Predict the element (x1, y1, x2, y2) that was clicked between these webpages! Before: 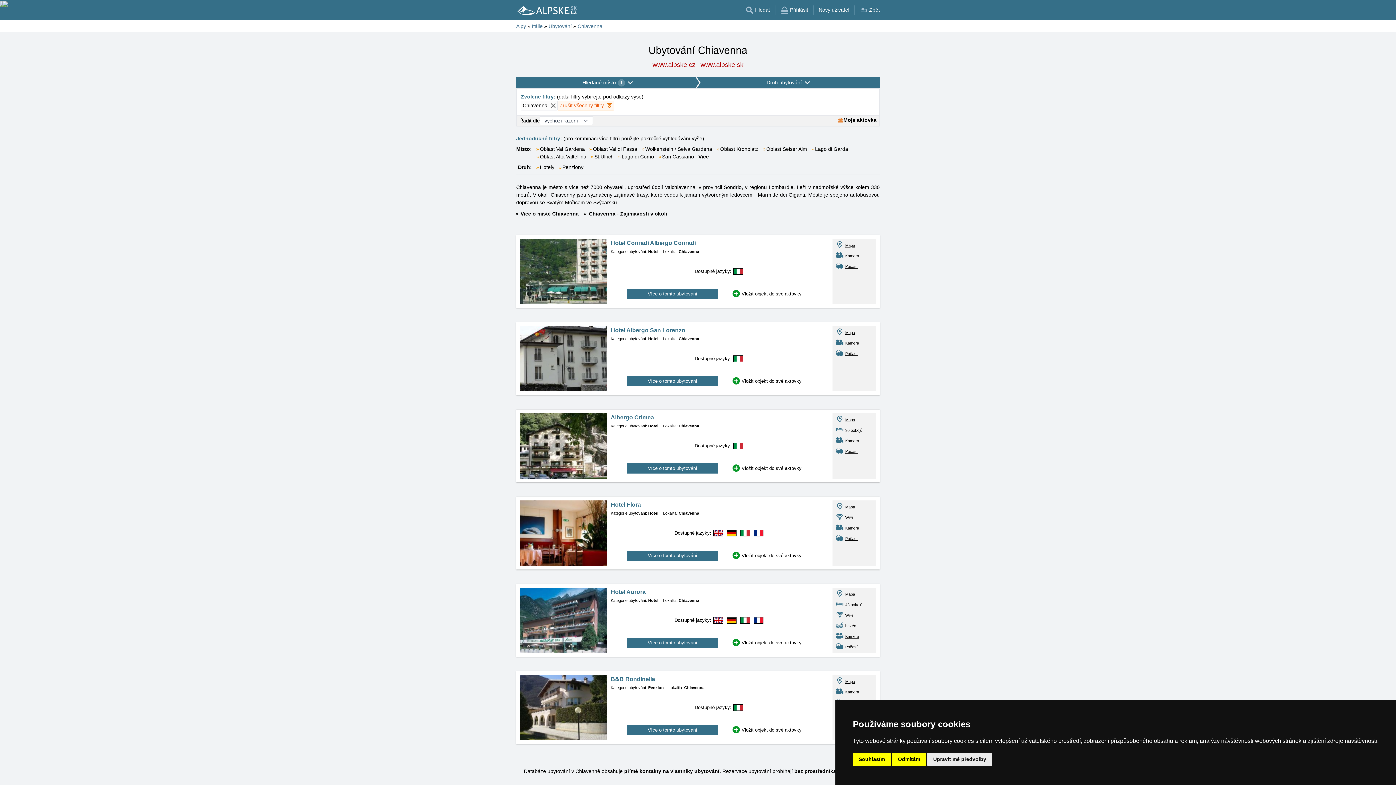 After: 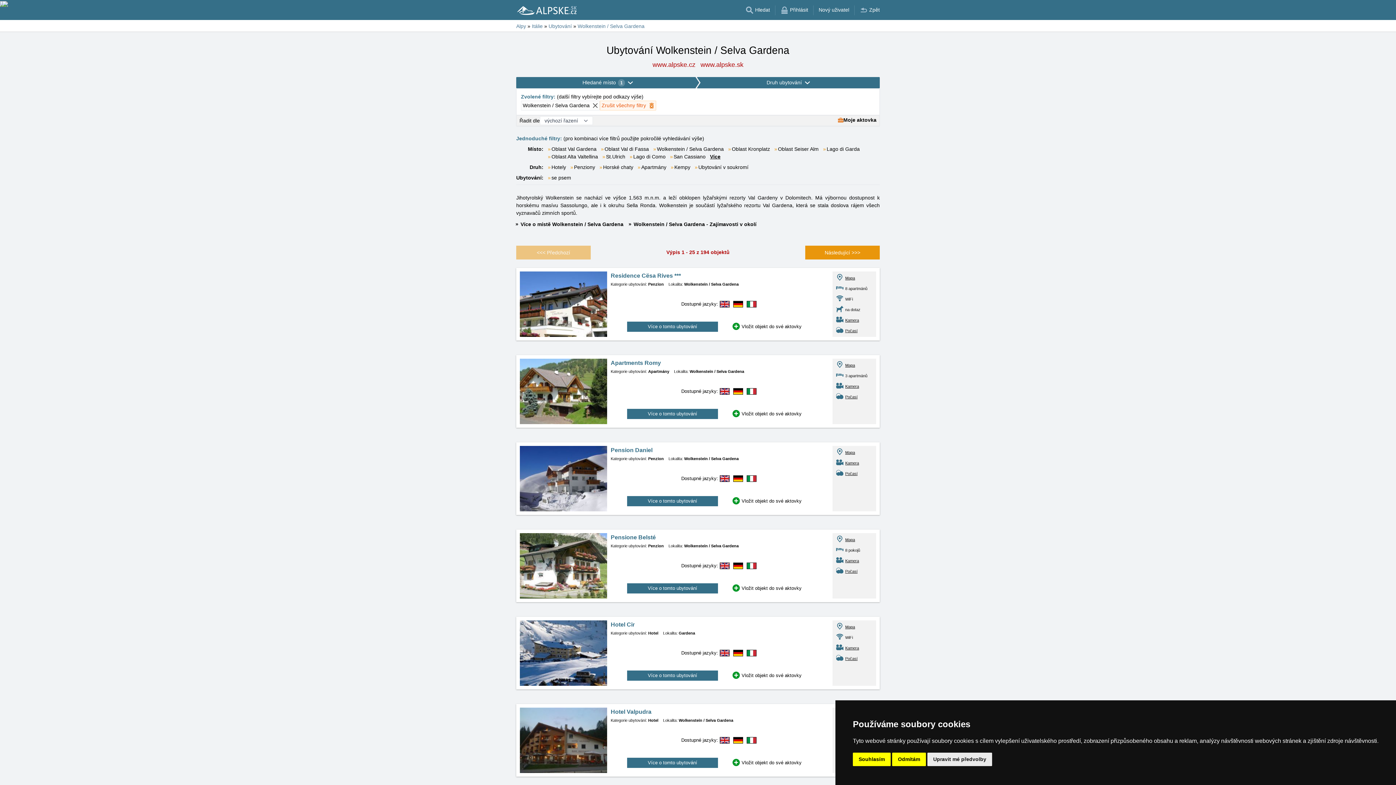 Action: label: Wolkenstein / Selva Gardena bbox: (645, 146, 712, 152)